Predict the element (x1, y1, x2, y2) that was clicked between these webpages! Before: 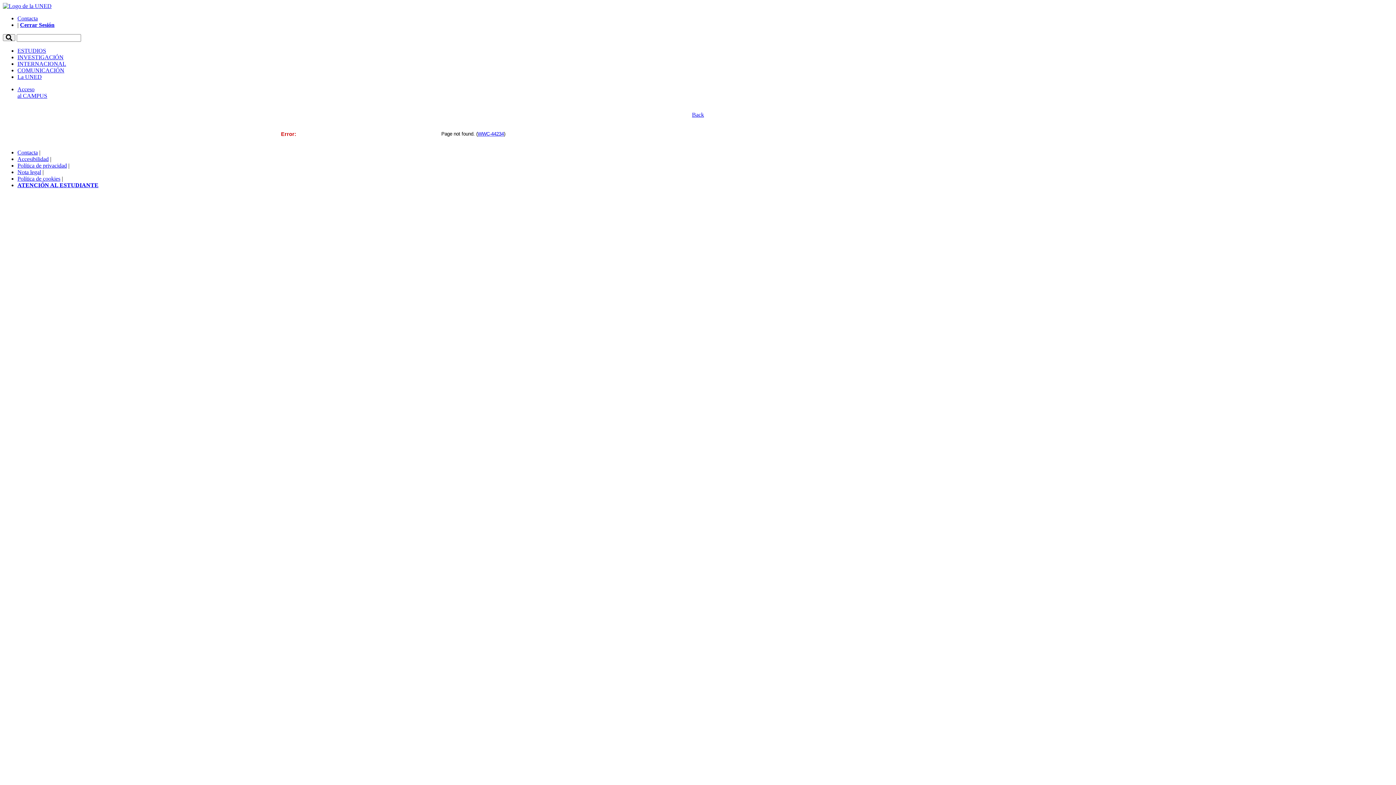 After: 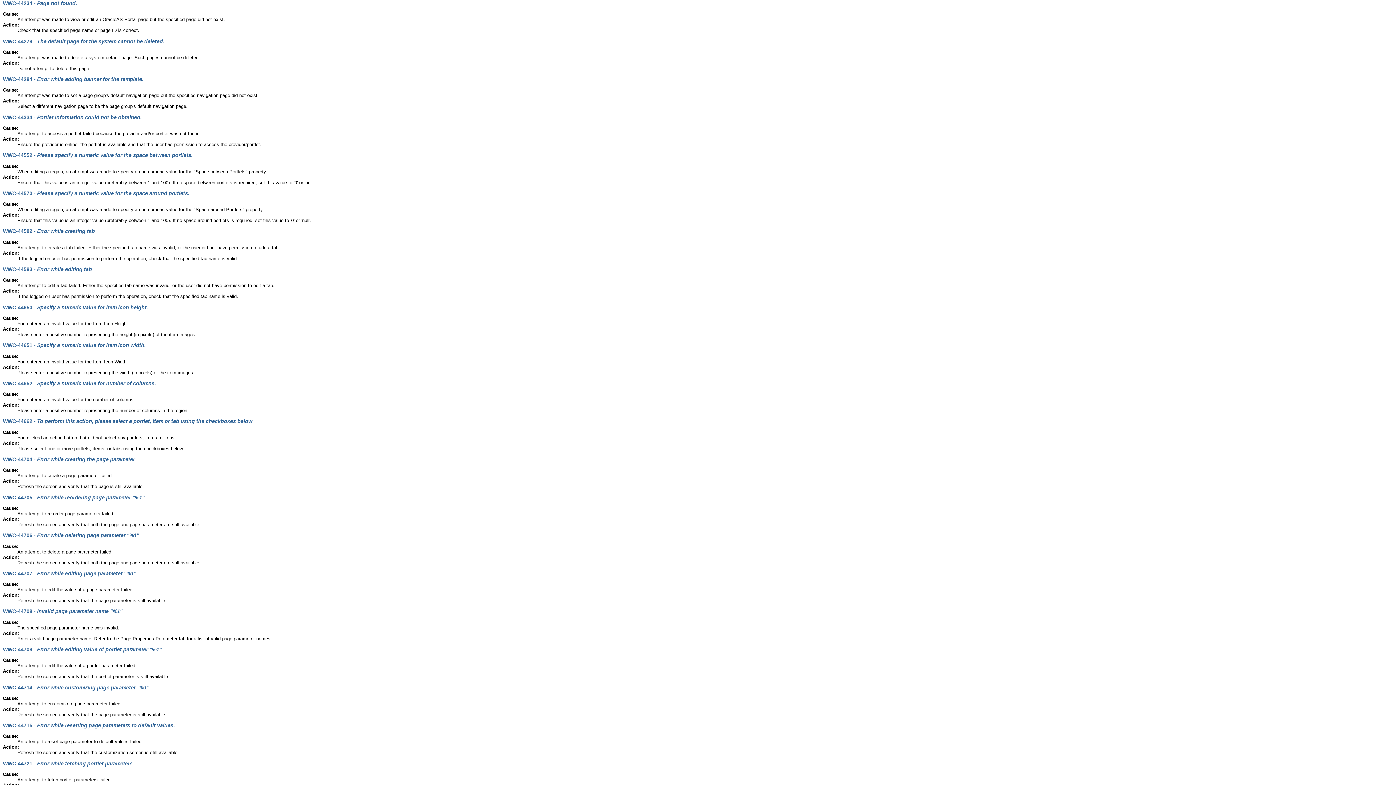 Action: bbox: (477, 131, 504, 136) label: WWC-44234